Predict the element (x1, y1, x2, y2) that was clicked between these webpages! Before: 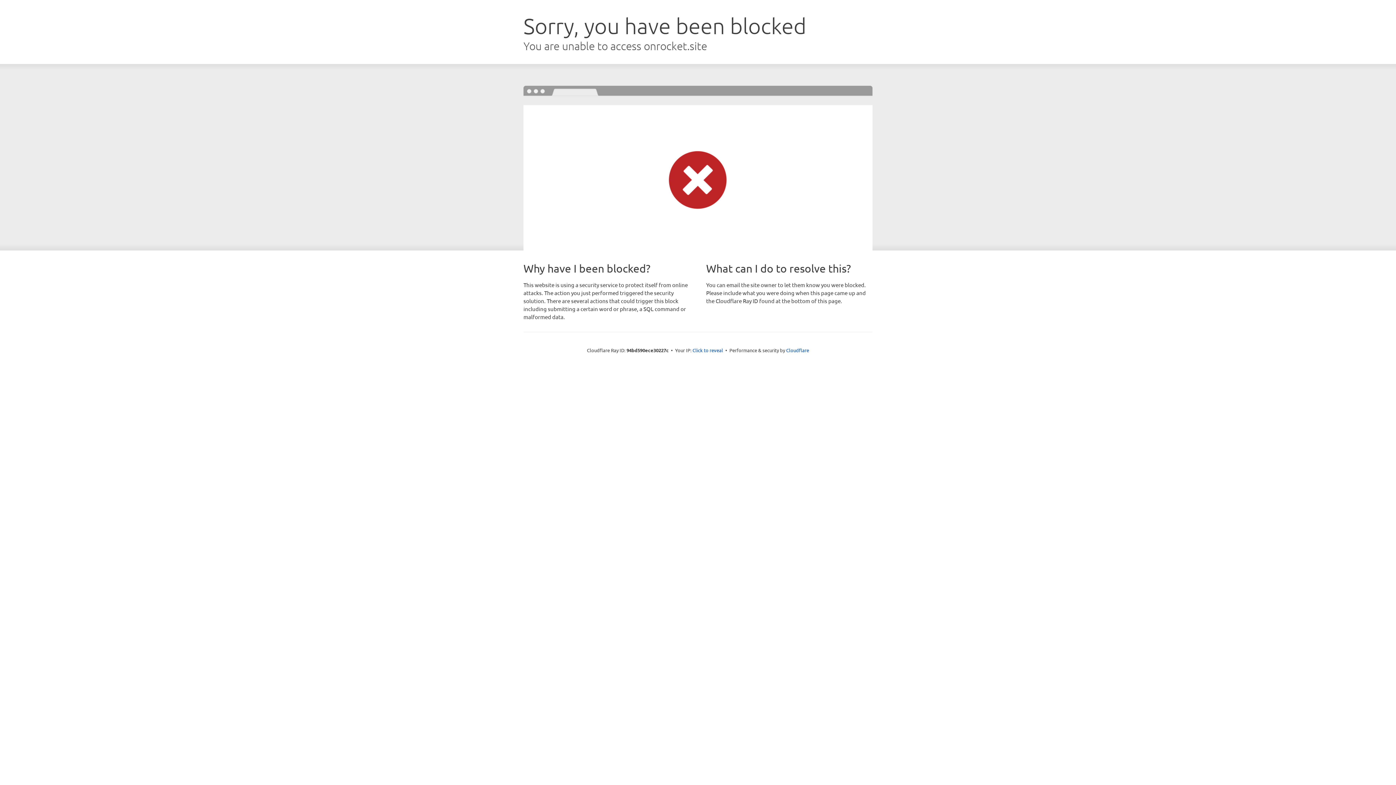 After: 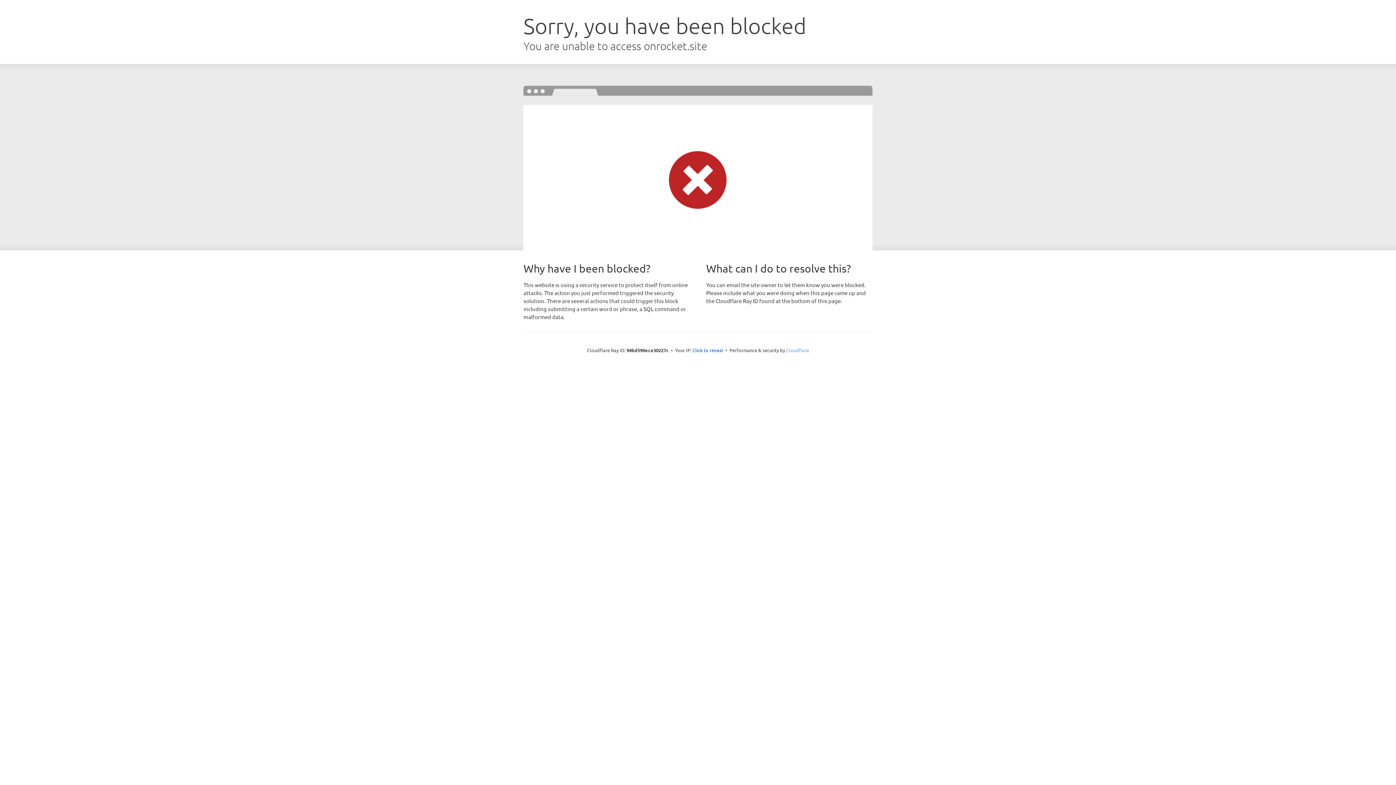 Action: label: Cloudflare bbox: (786, 347, 809, 353)